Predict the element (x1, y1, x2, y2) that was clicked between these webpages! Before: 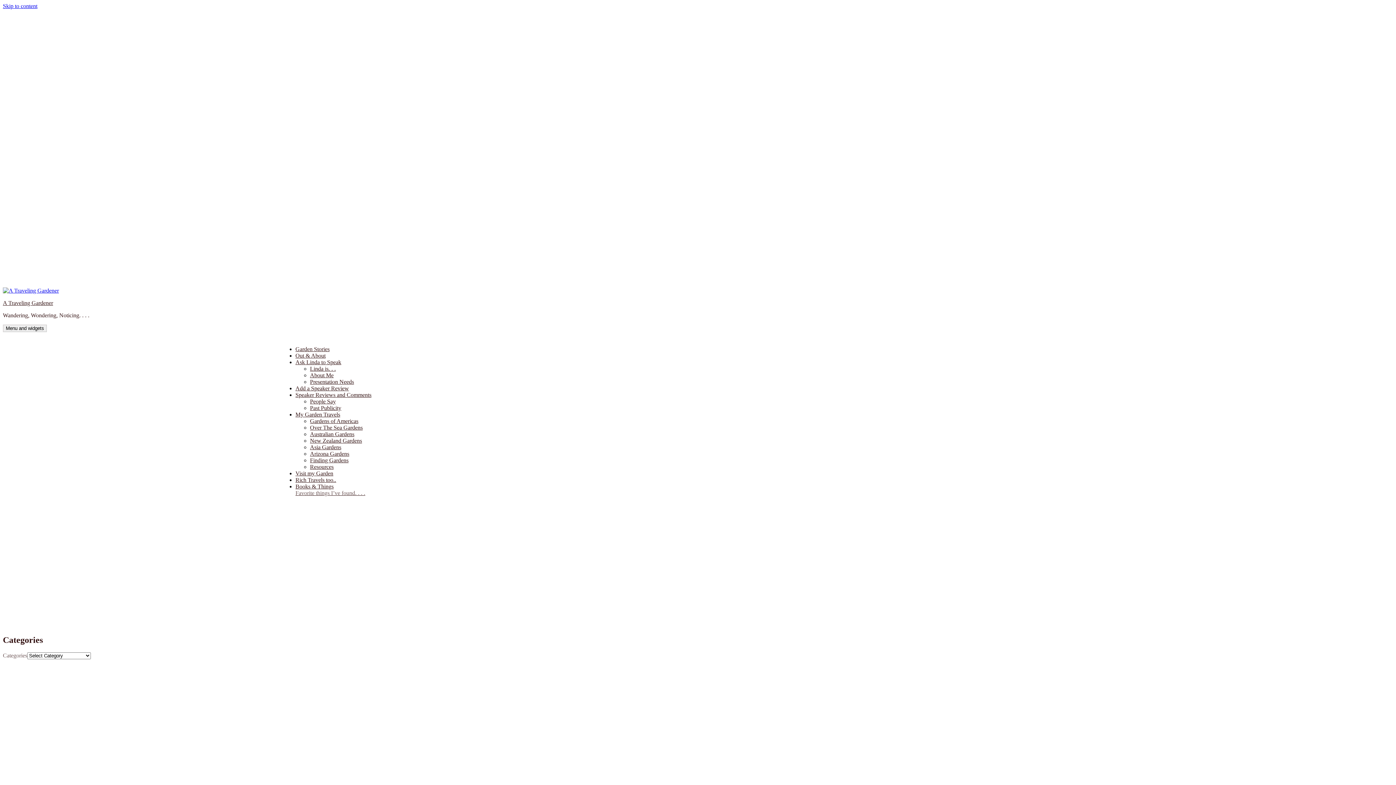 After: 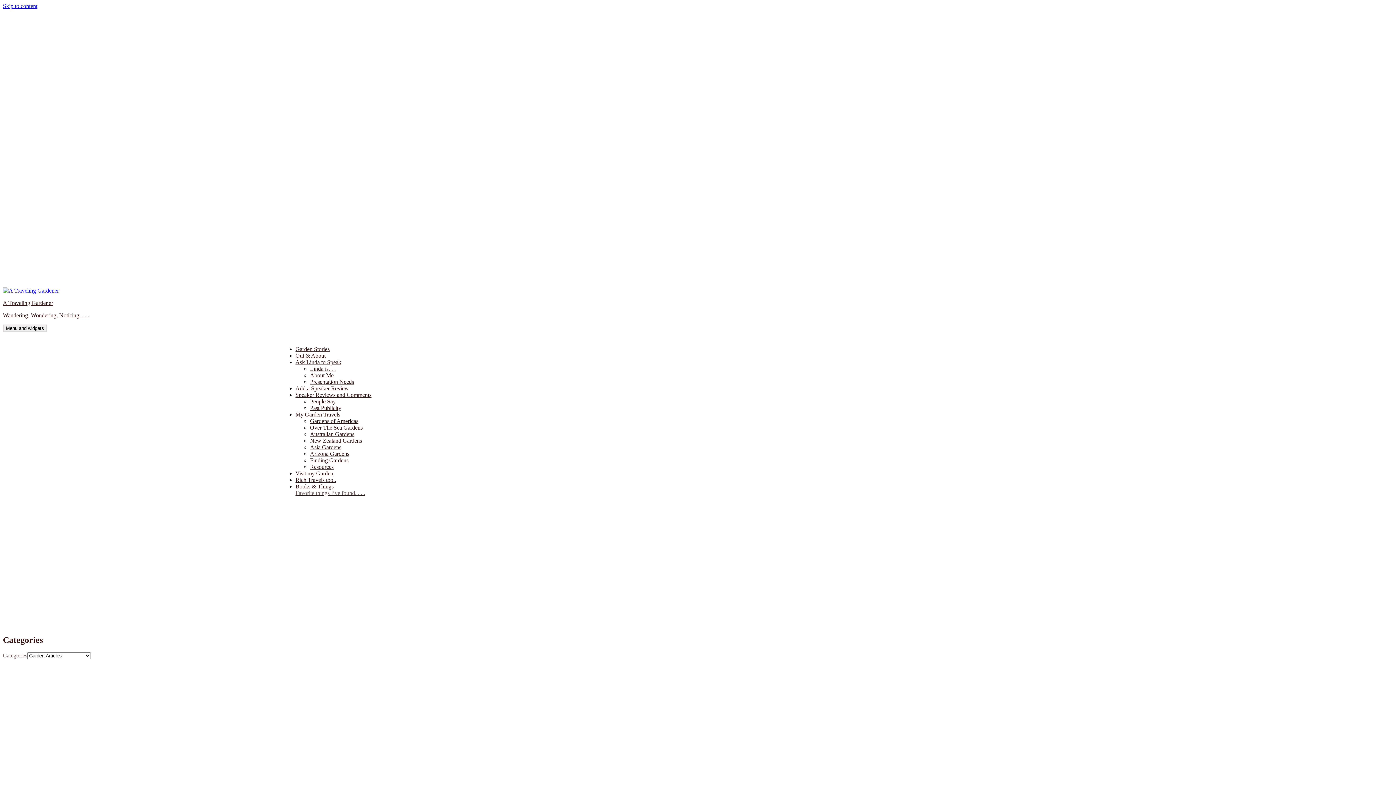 Action: label: Garden Stories bbox: (295, 346, 329, 352)